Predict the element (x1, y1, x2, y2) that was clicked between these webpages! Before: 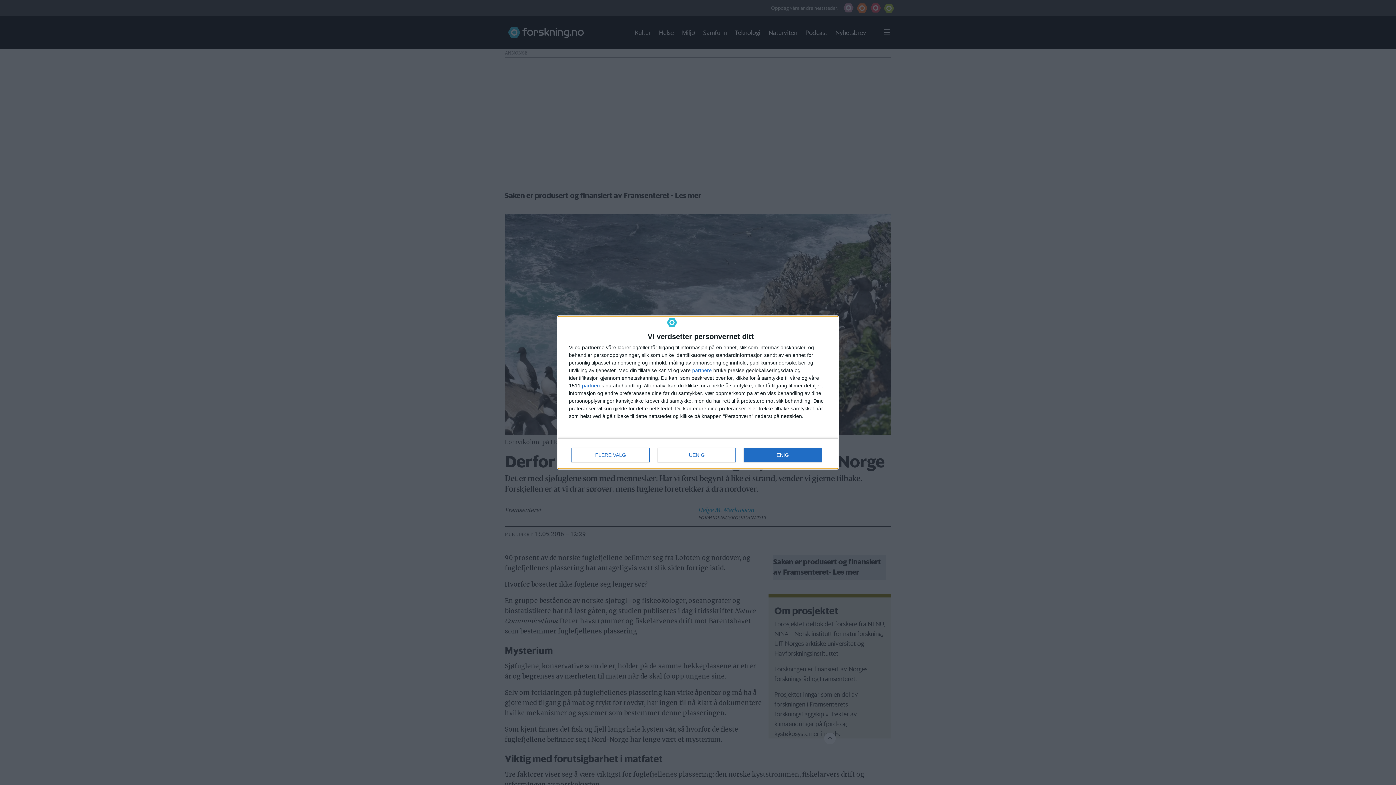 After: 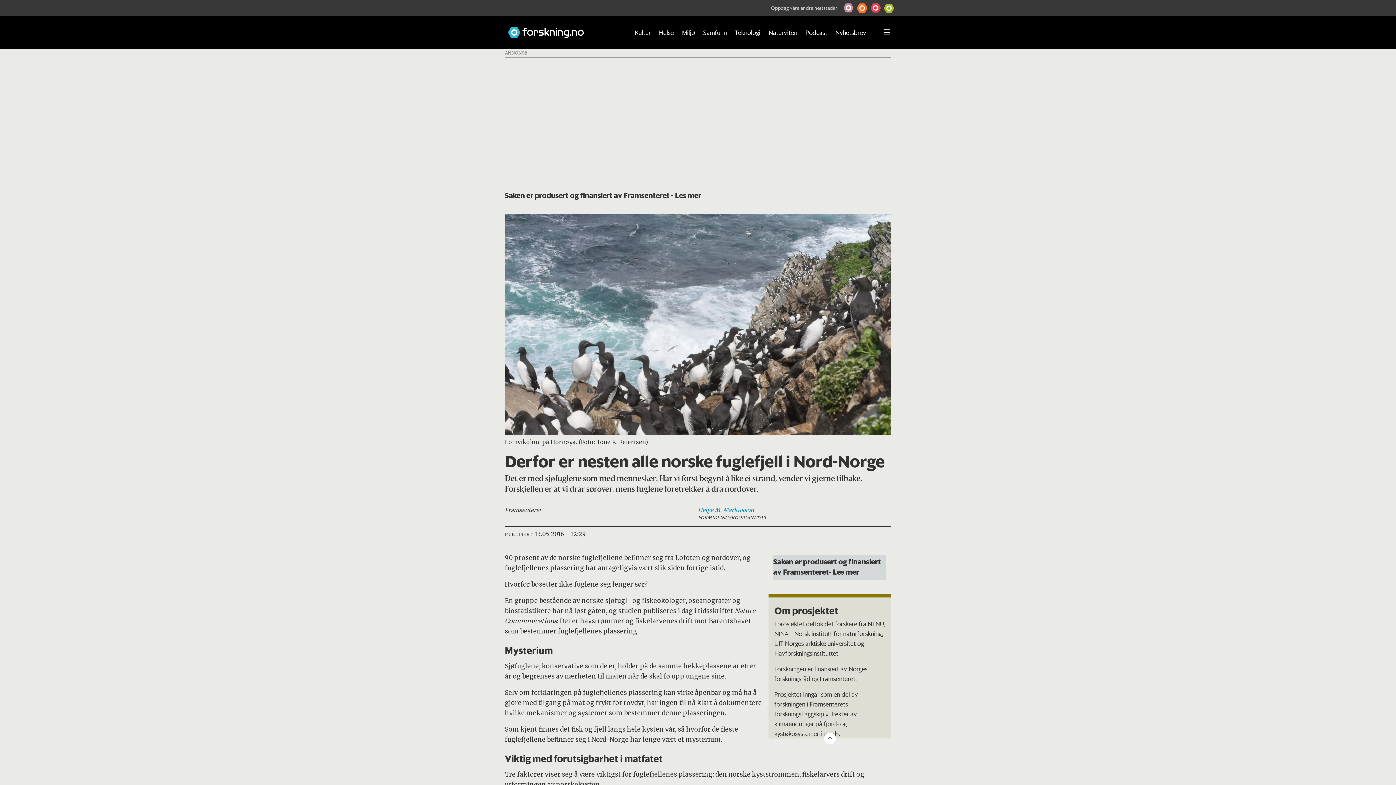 Action: label: UENIG bbox: (657, 448, 736, 462)